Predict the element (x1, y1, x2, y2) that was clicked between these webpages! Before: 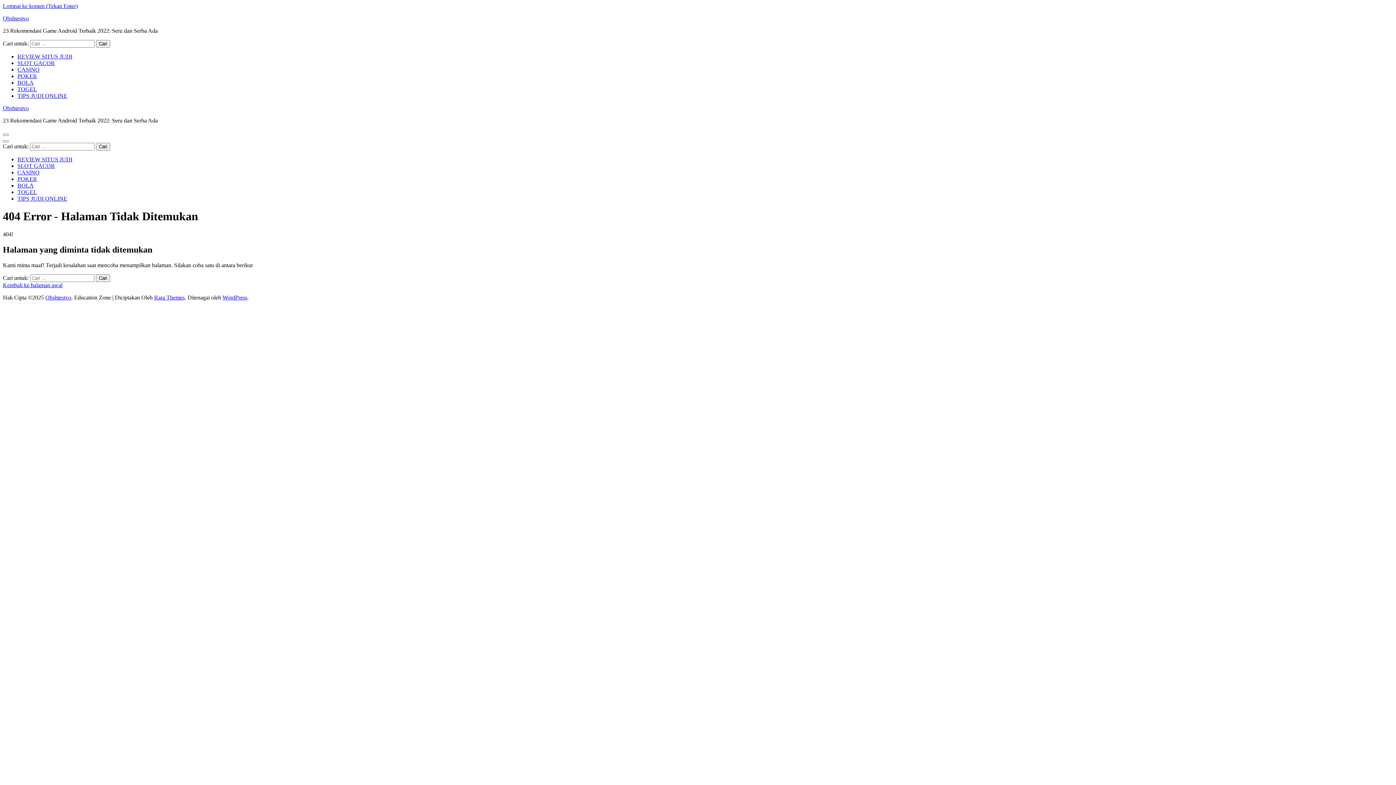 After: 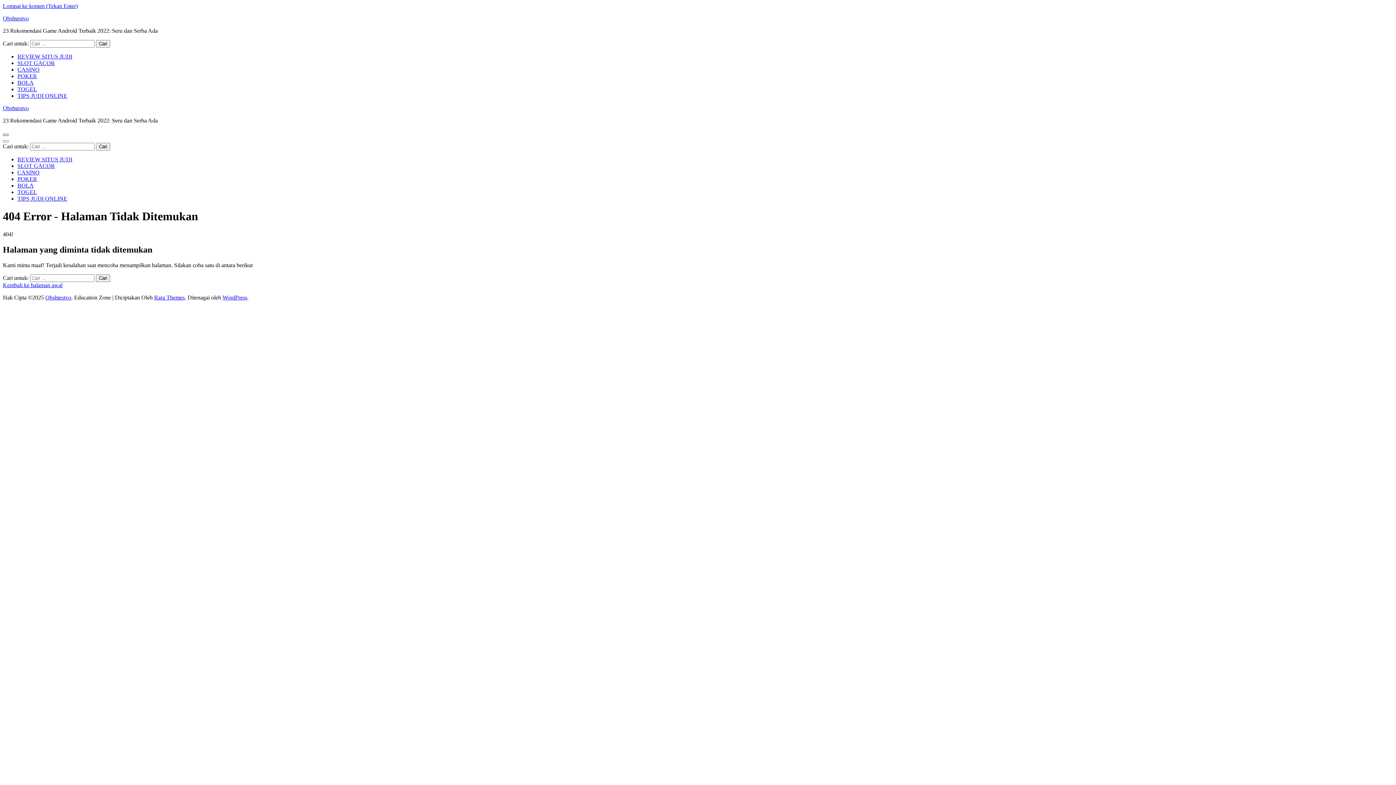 Action: bbox: (2, 133, 8, 136)